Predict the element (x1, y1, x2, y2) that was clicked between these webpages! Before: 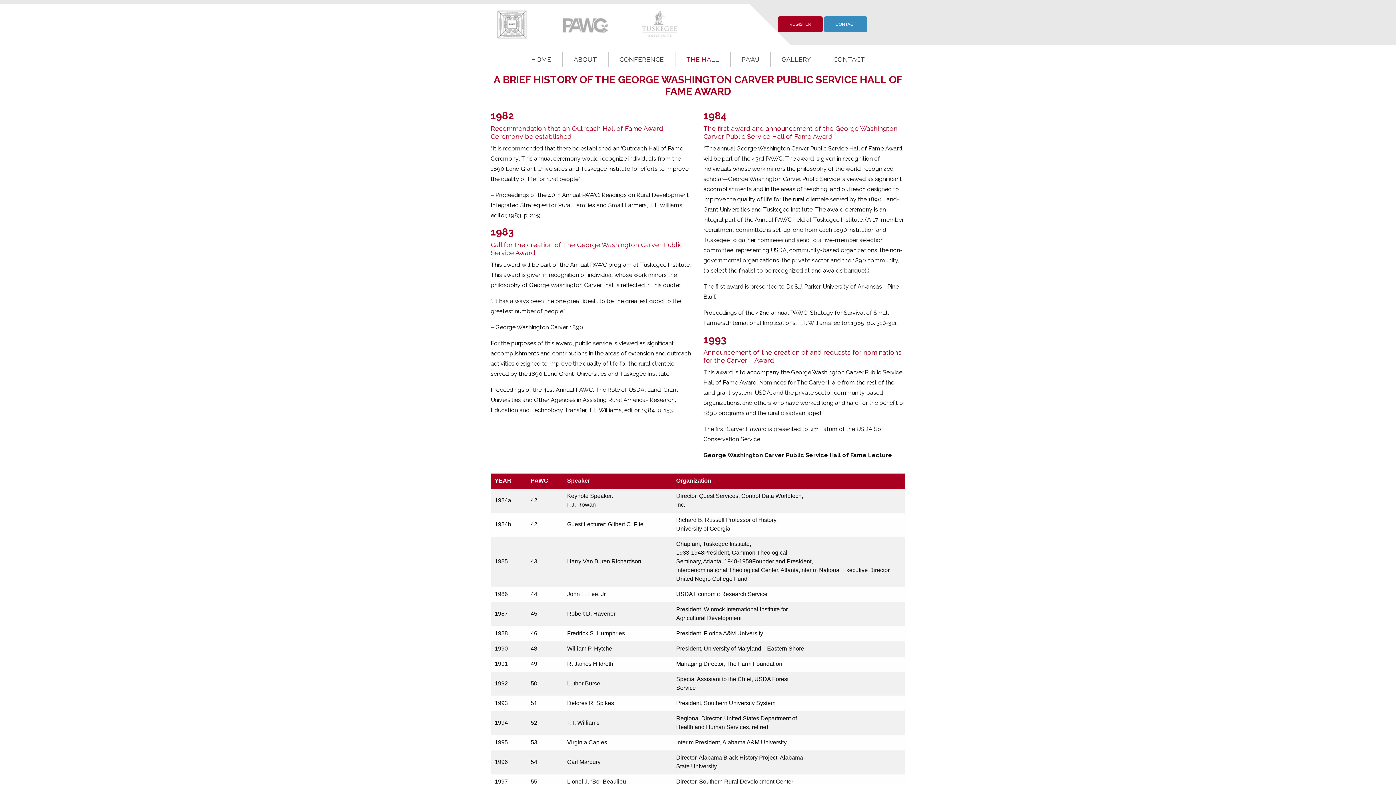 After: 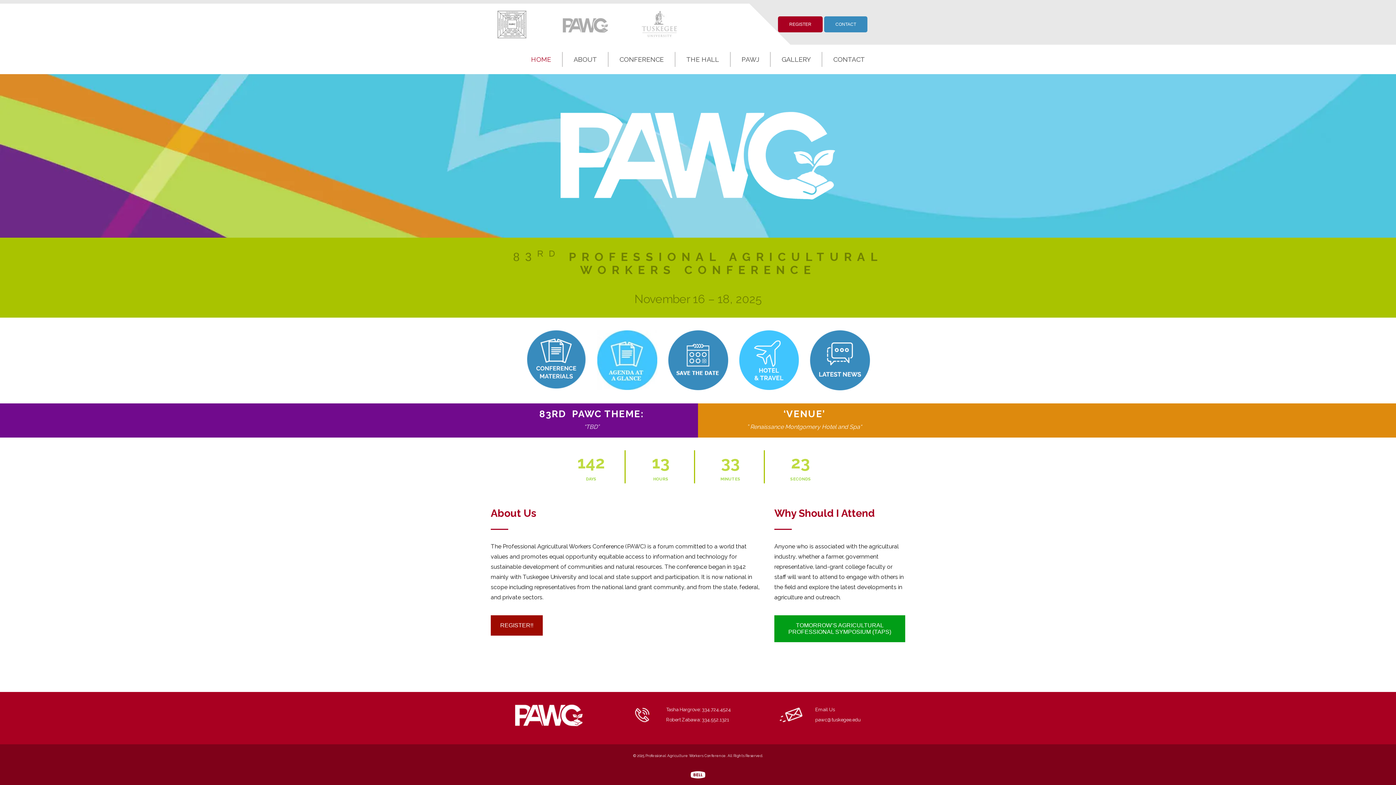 Action: bbox: (520, 52, 562, 67) label: HOME